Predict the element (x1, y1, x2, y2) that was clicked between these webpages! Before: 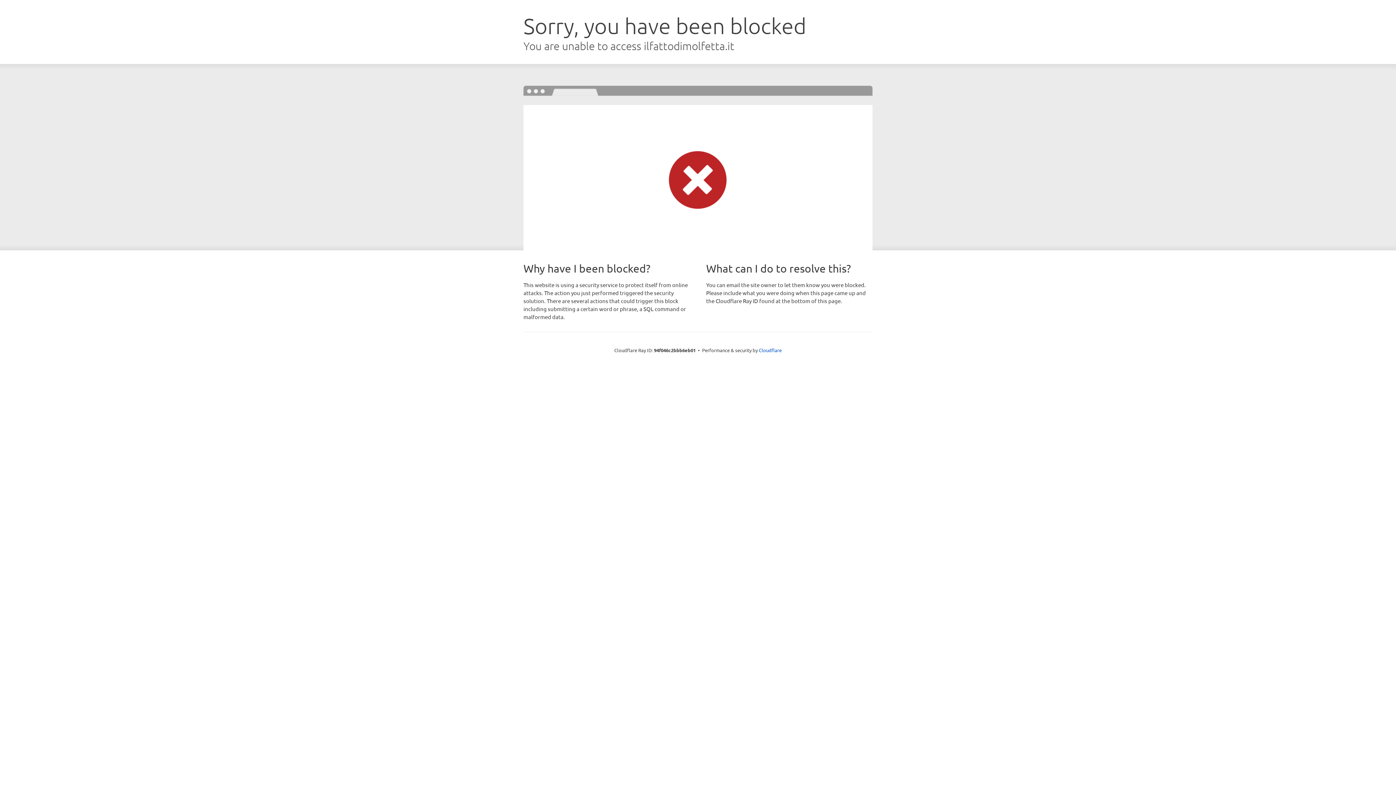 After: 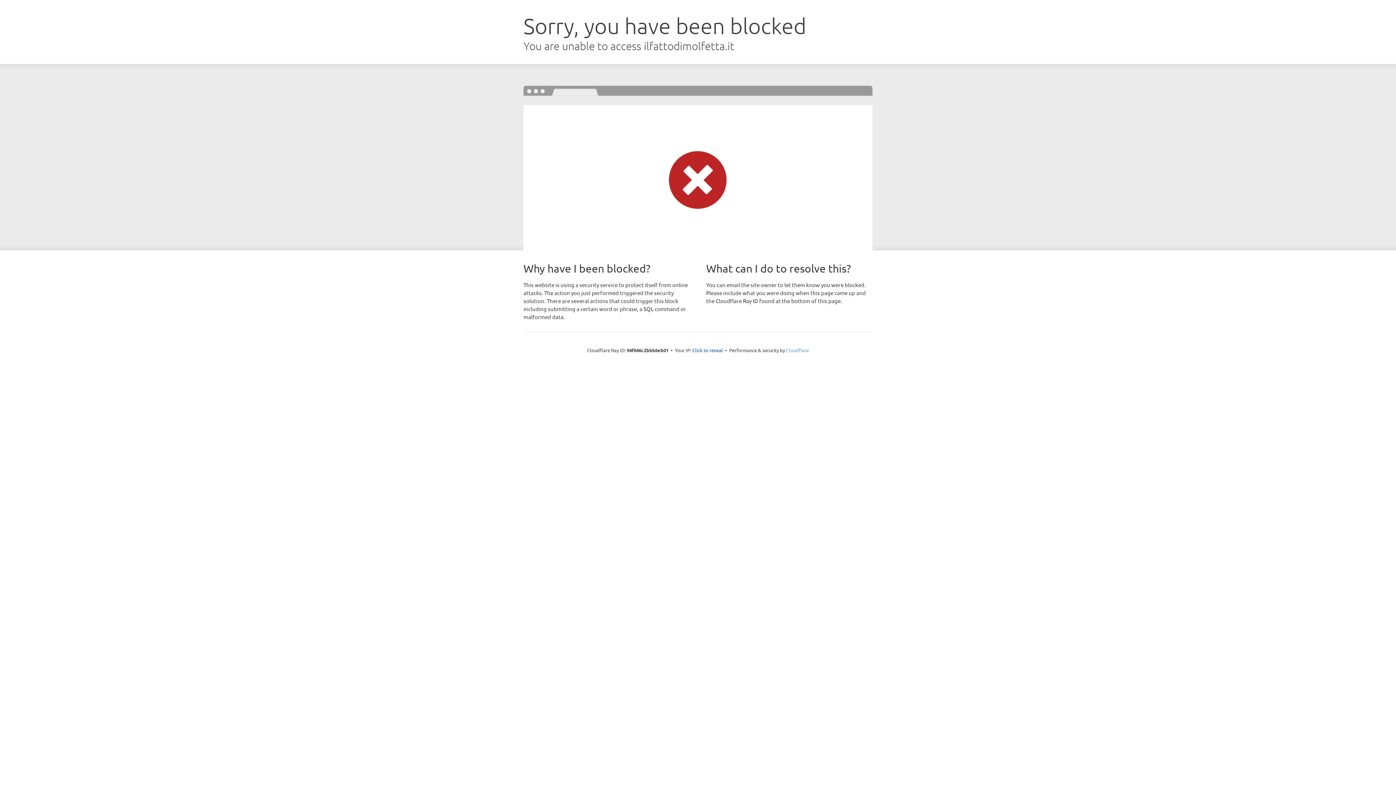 Action: bbox: (759, 347, 781, 353) label: Cloudflare